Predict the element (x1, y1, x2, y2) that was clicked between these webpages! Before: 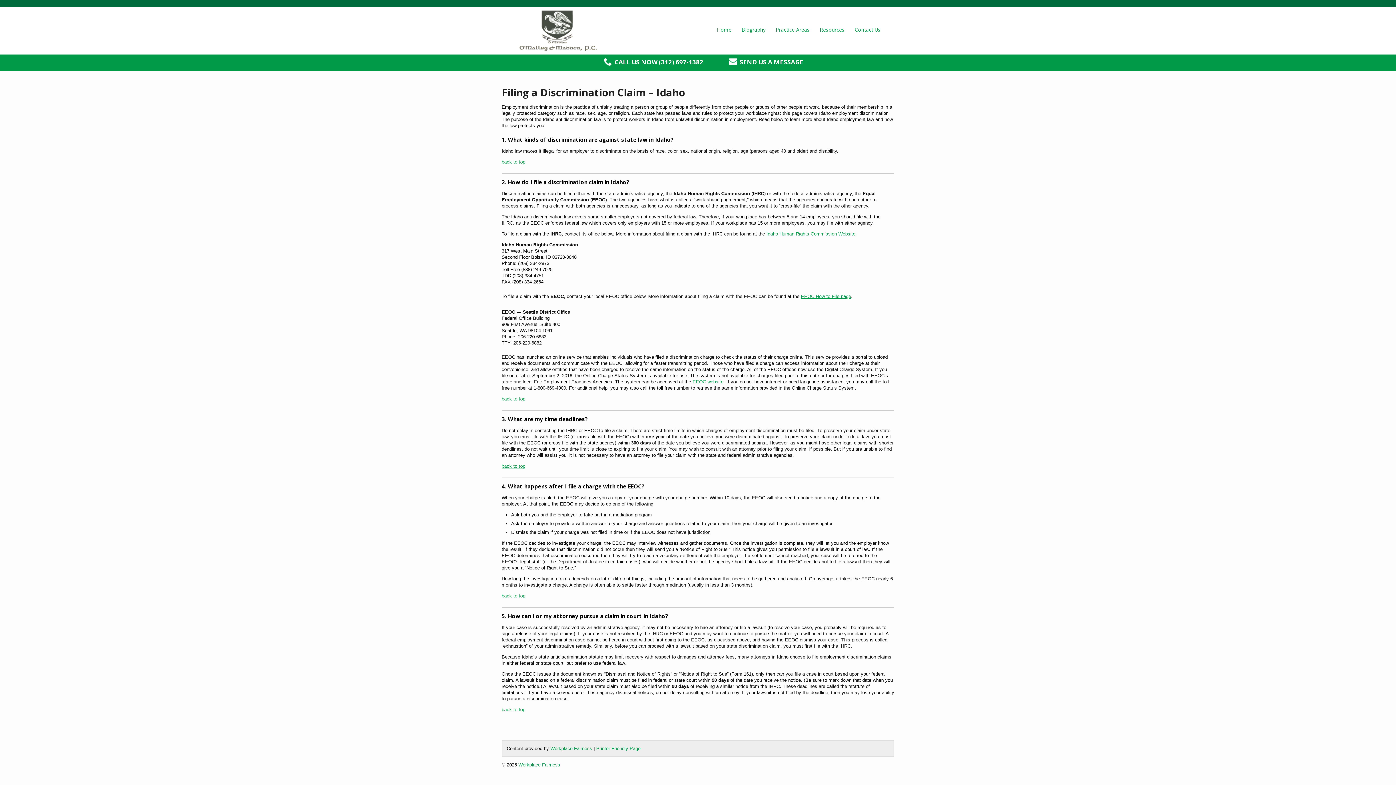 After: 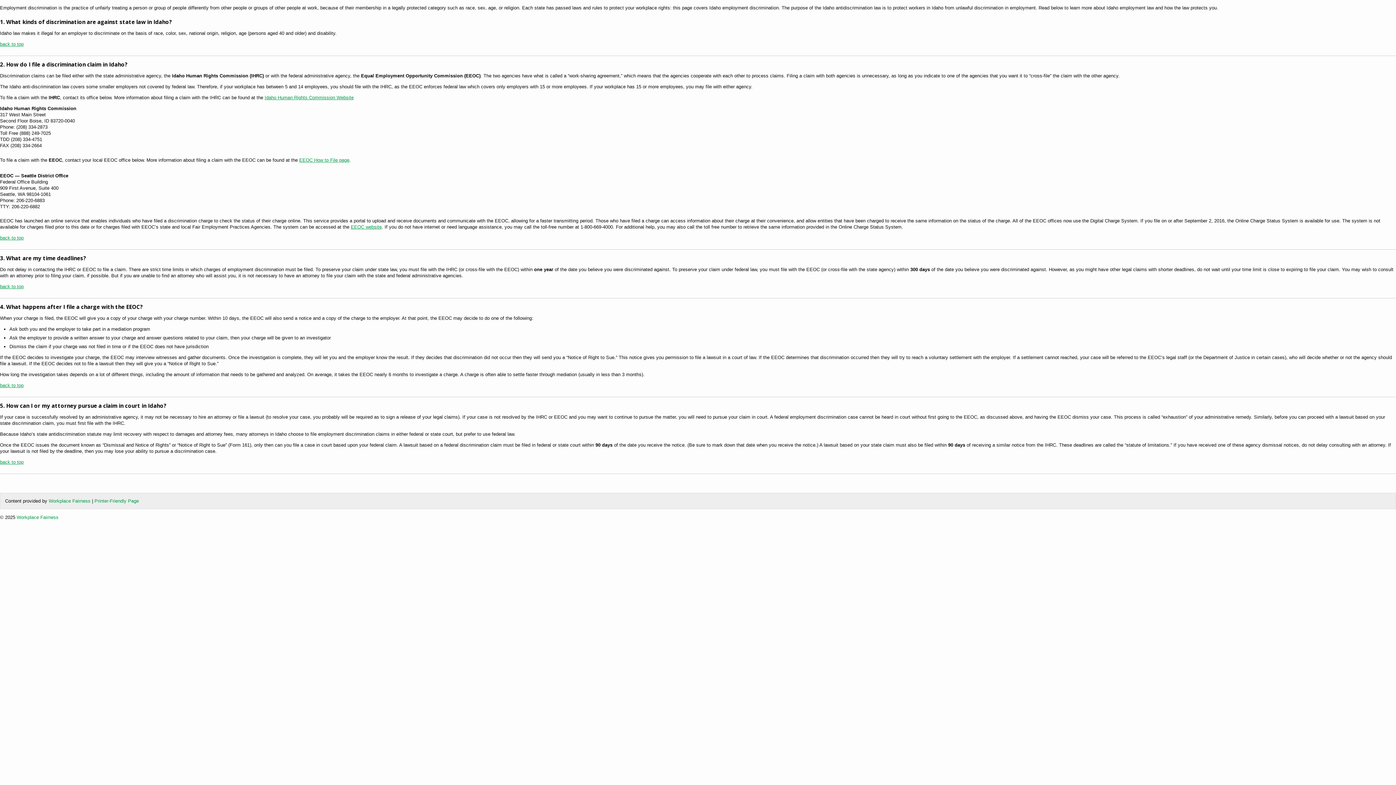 Action: label: Printer-Friendly Page bbox: (596, 746, 640, 751)